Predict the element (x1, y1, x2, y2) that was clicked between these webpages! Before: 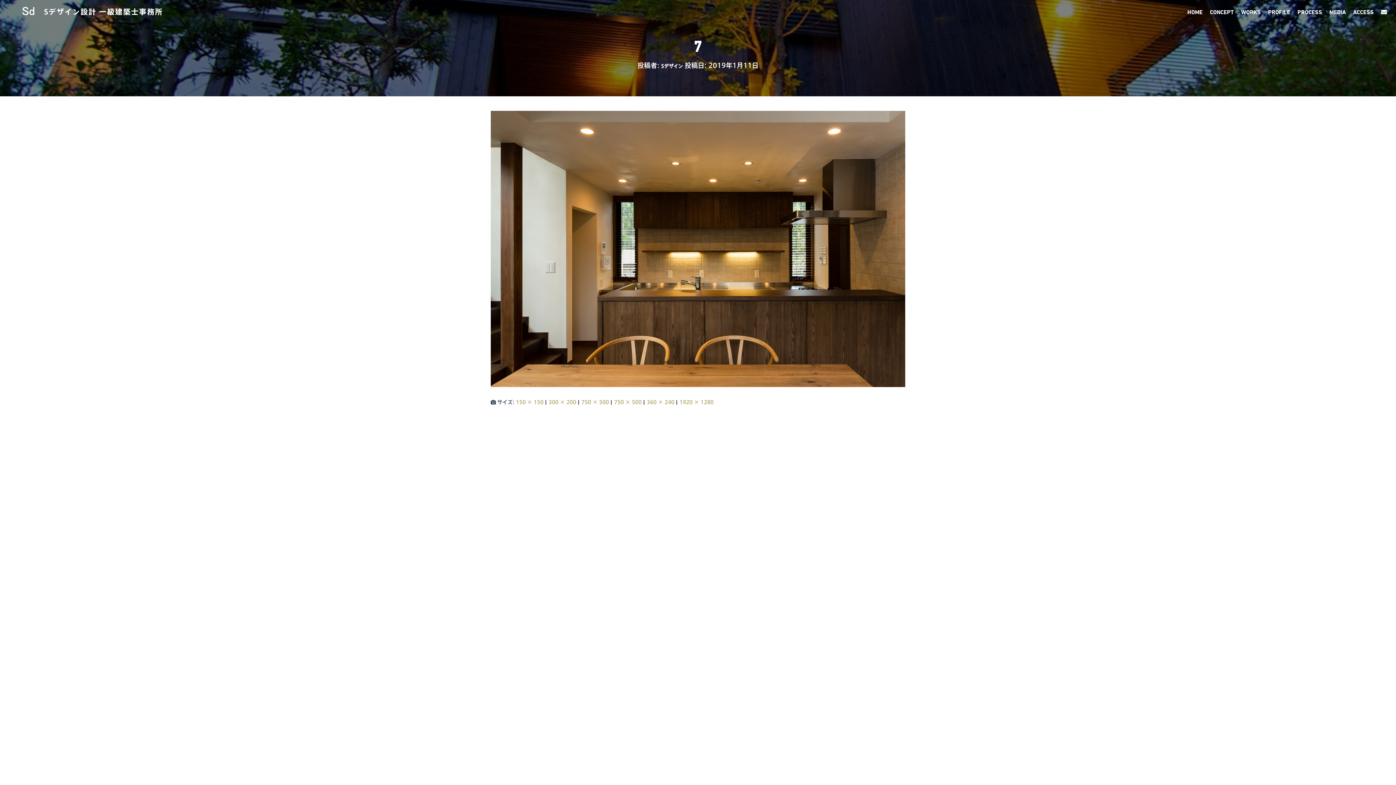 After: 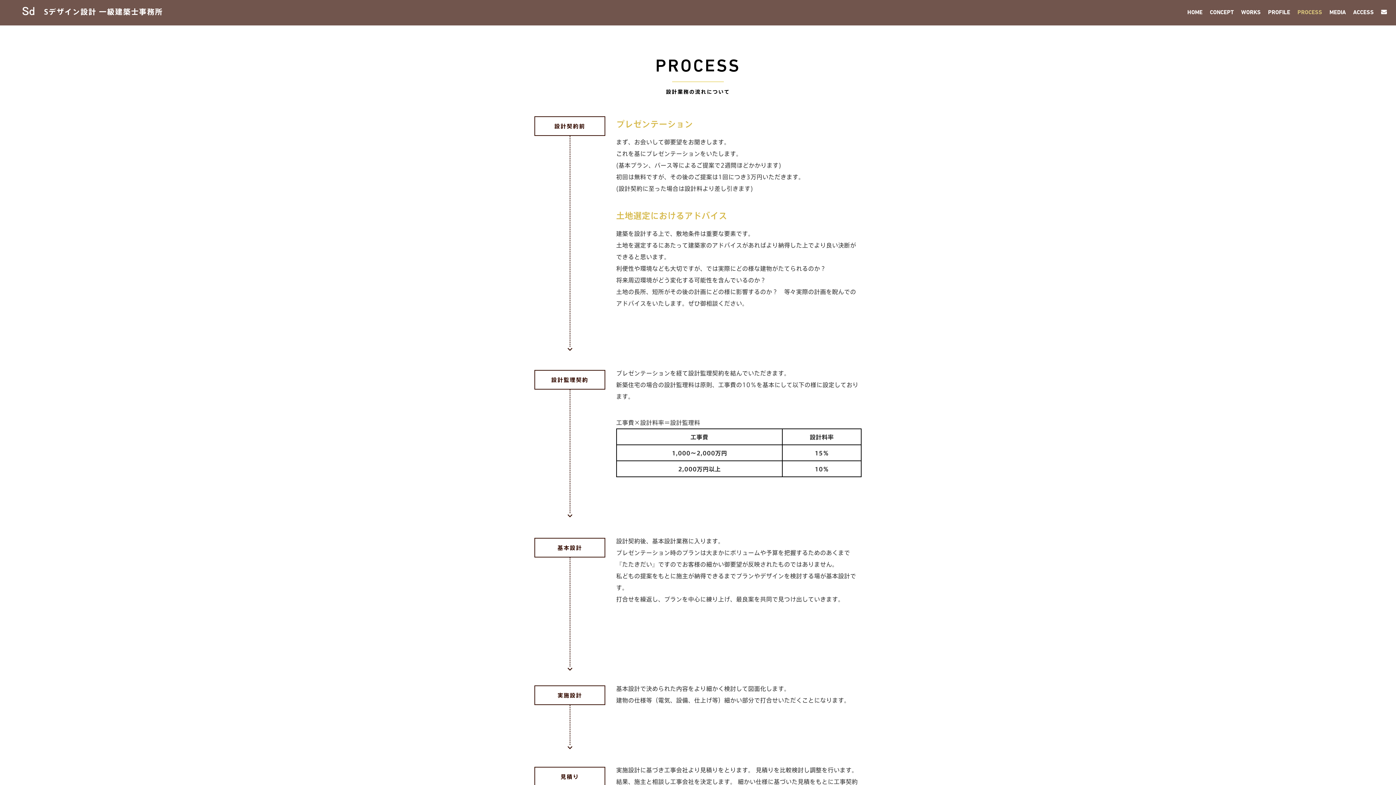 Action: bbox: (1294, 3, 1326, 21) label: PROCESS